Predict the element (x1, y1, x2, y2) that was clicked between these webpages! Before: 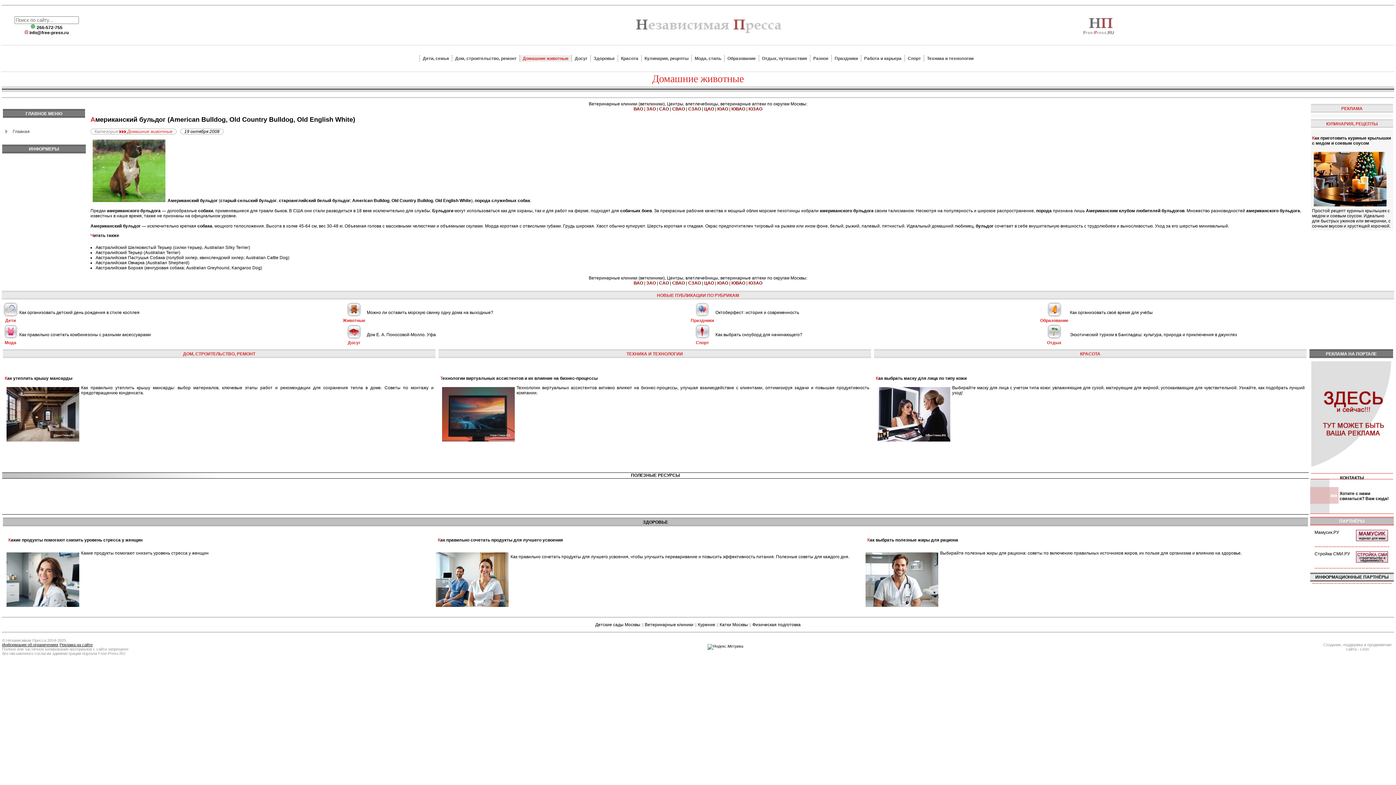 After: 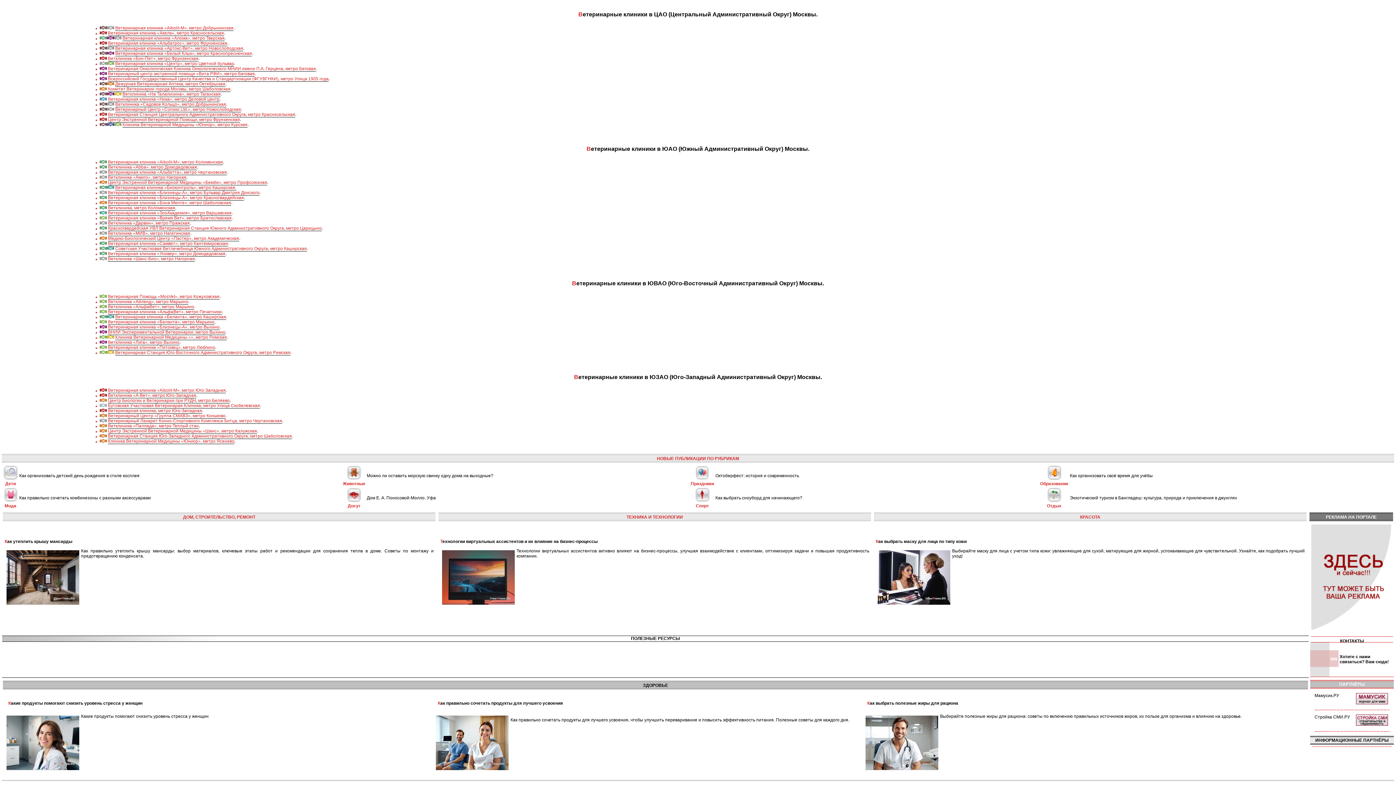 Action: label: ЦАО bbox: (704, 280, 714, 285)